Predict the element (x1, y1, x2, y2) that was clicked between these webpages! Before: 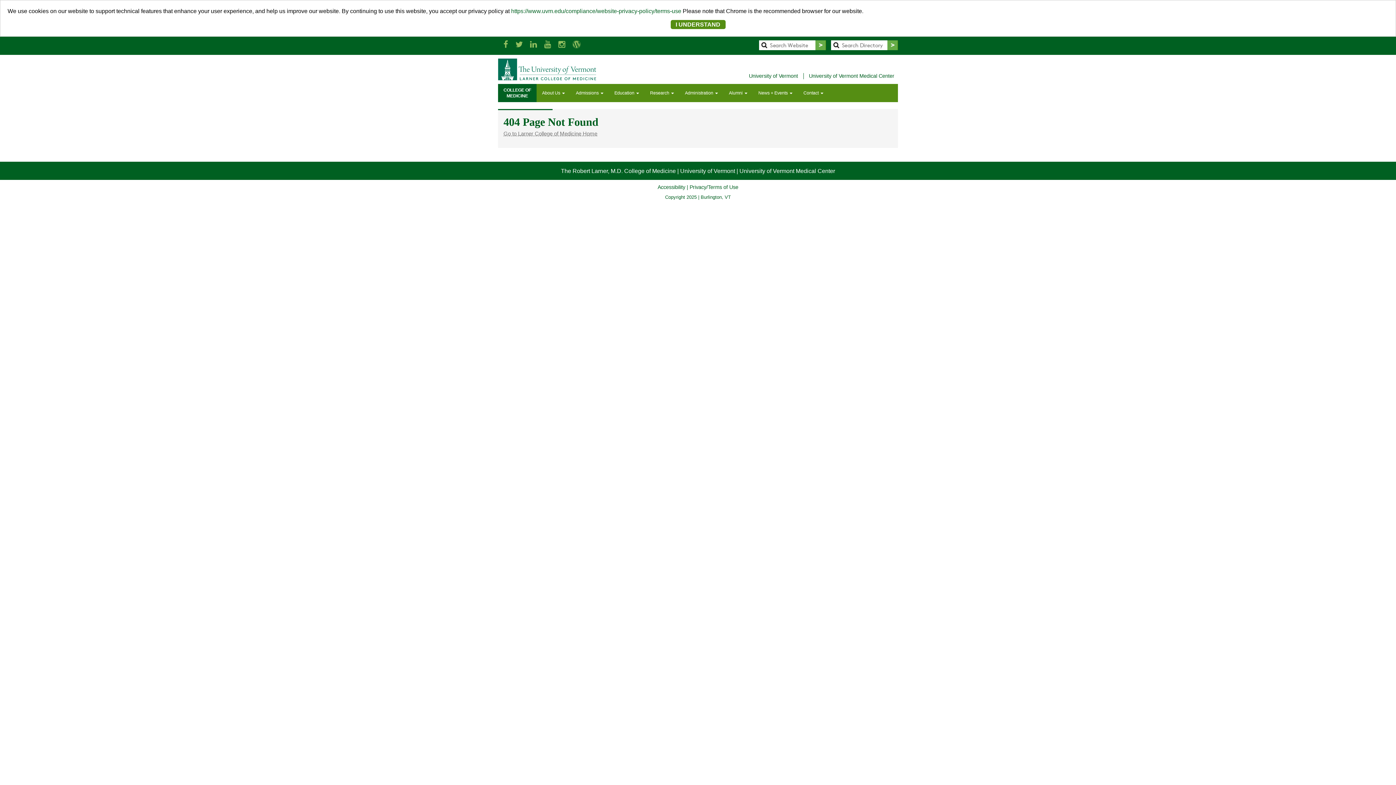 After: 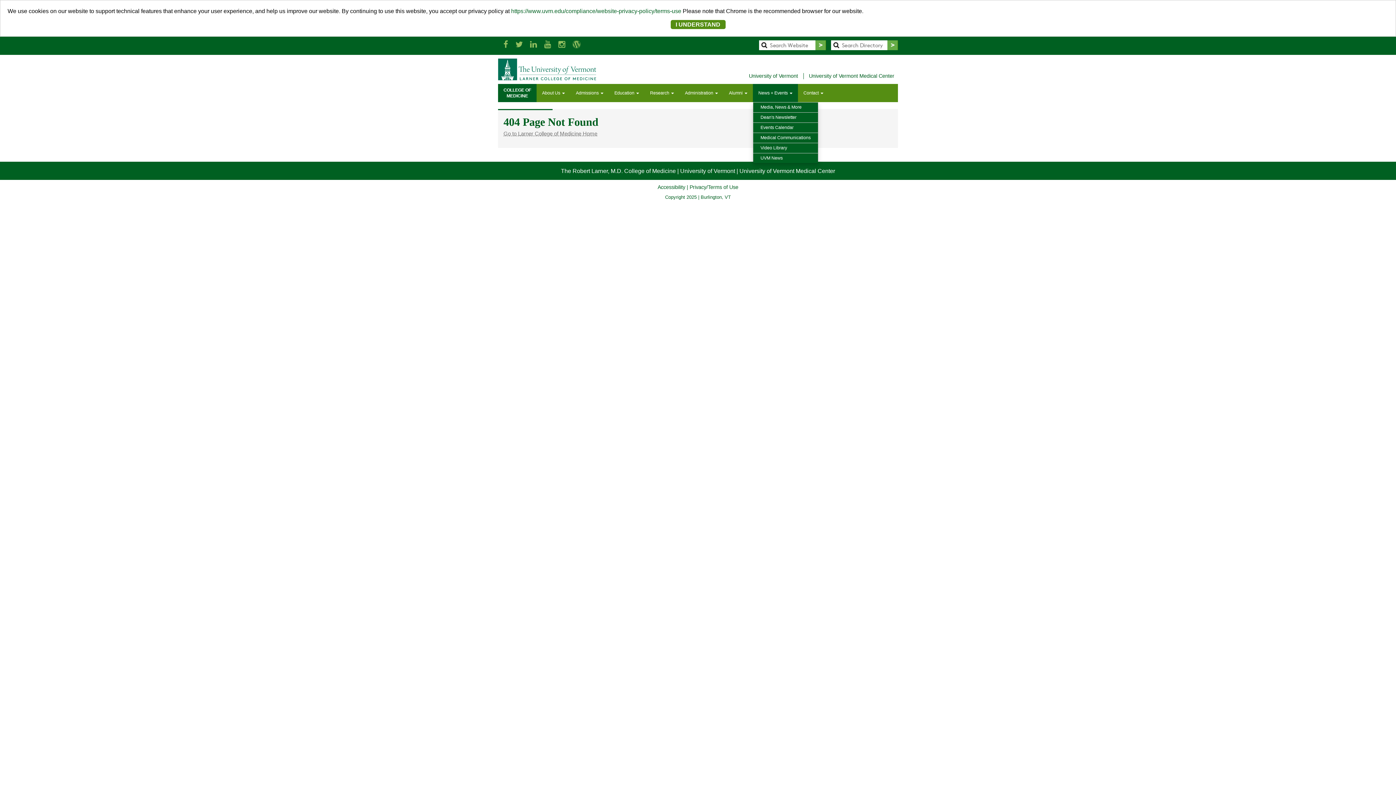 Action: label: News + Events  bbox: (753, 84, 798, 102)